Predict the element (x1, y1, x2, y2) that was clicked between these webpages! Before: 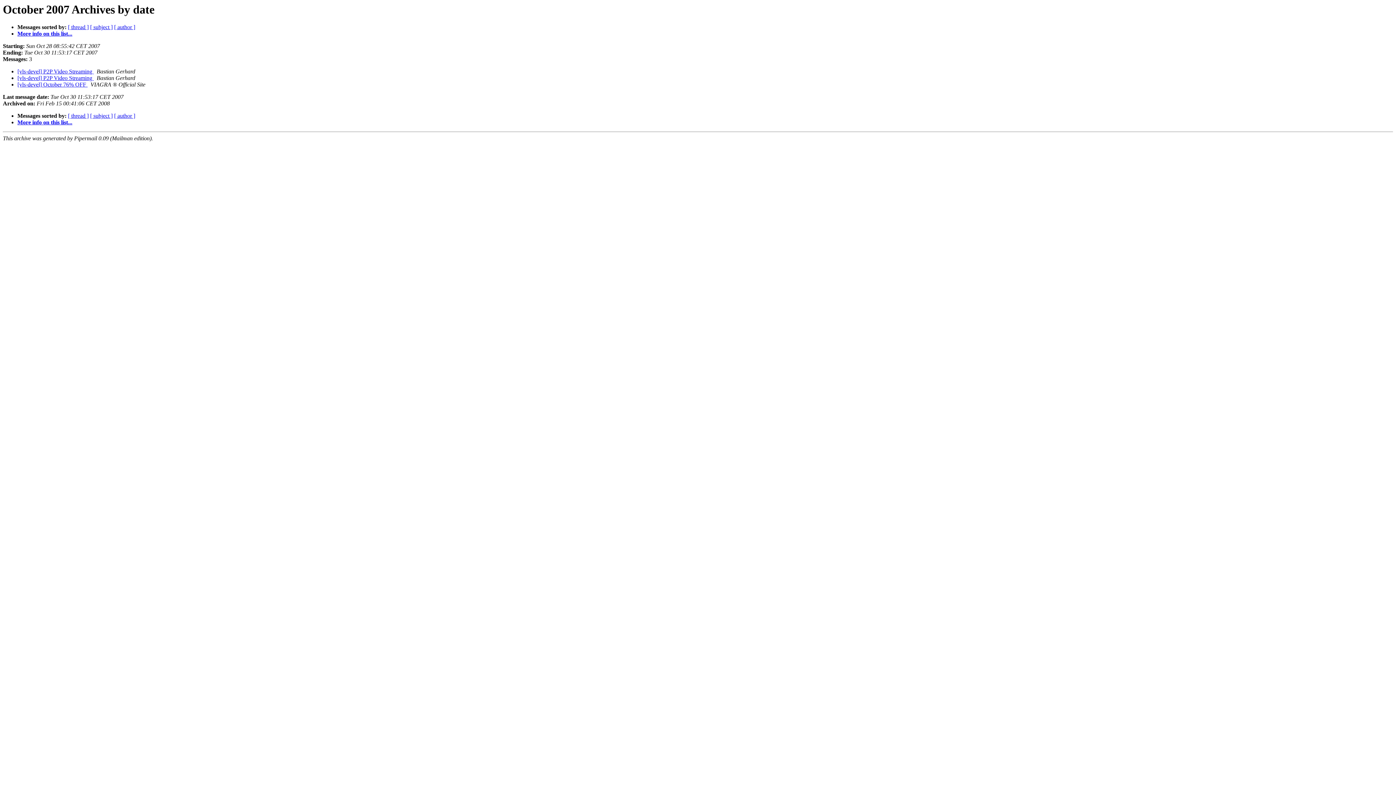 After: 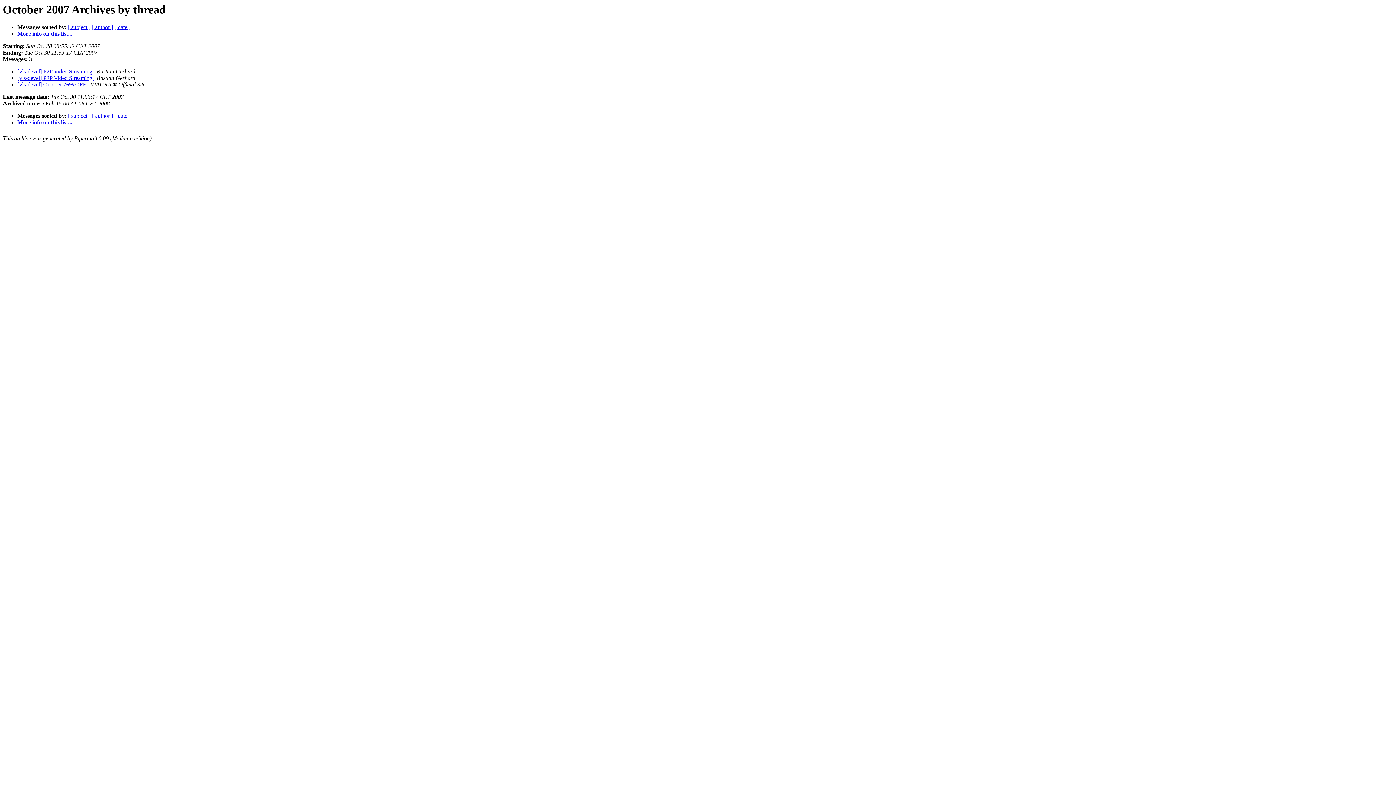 Action: bbox: (68, 112, 88, 119) label: [ thread ]